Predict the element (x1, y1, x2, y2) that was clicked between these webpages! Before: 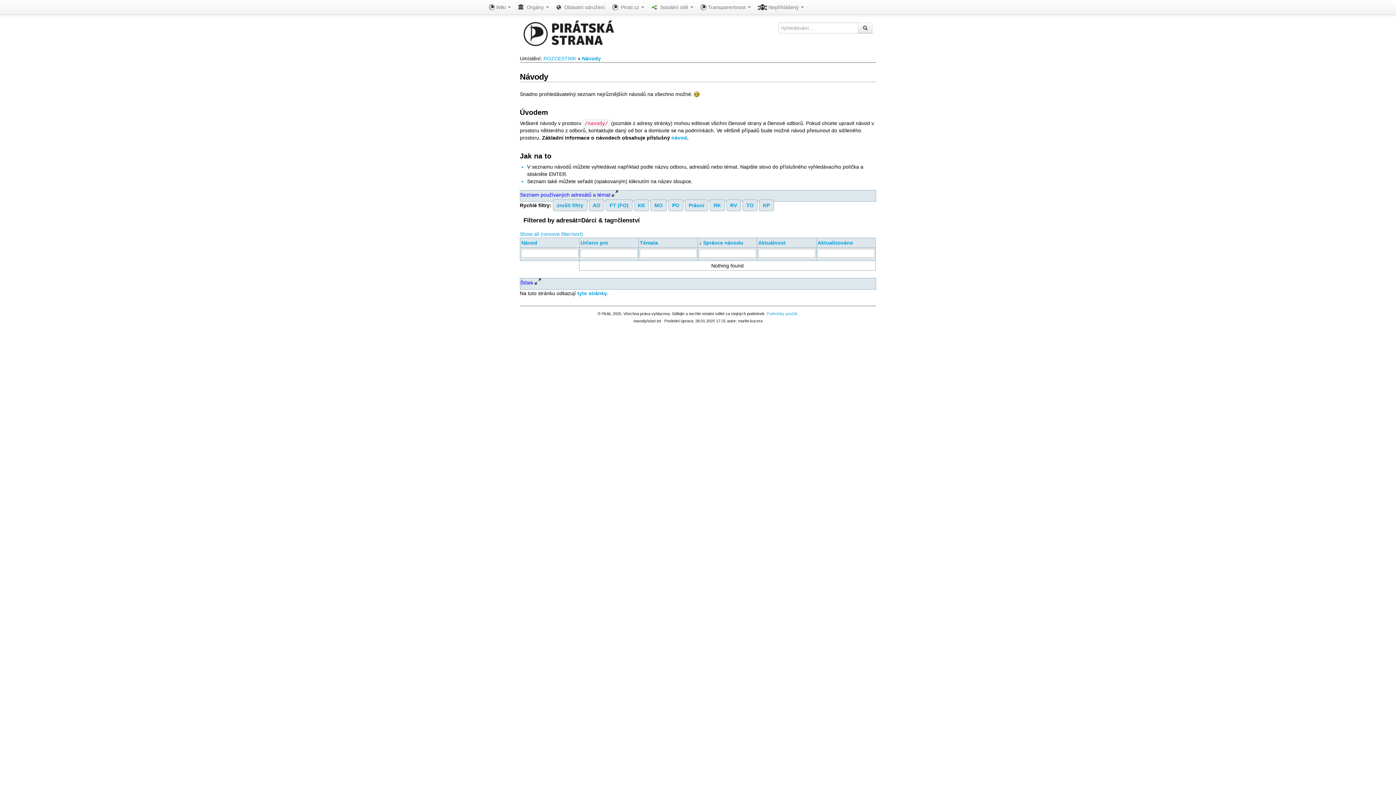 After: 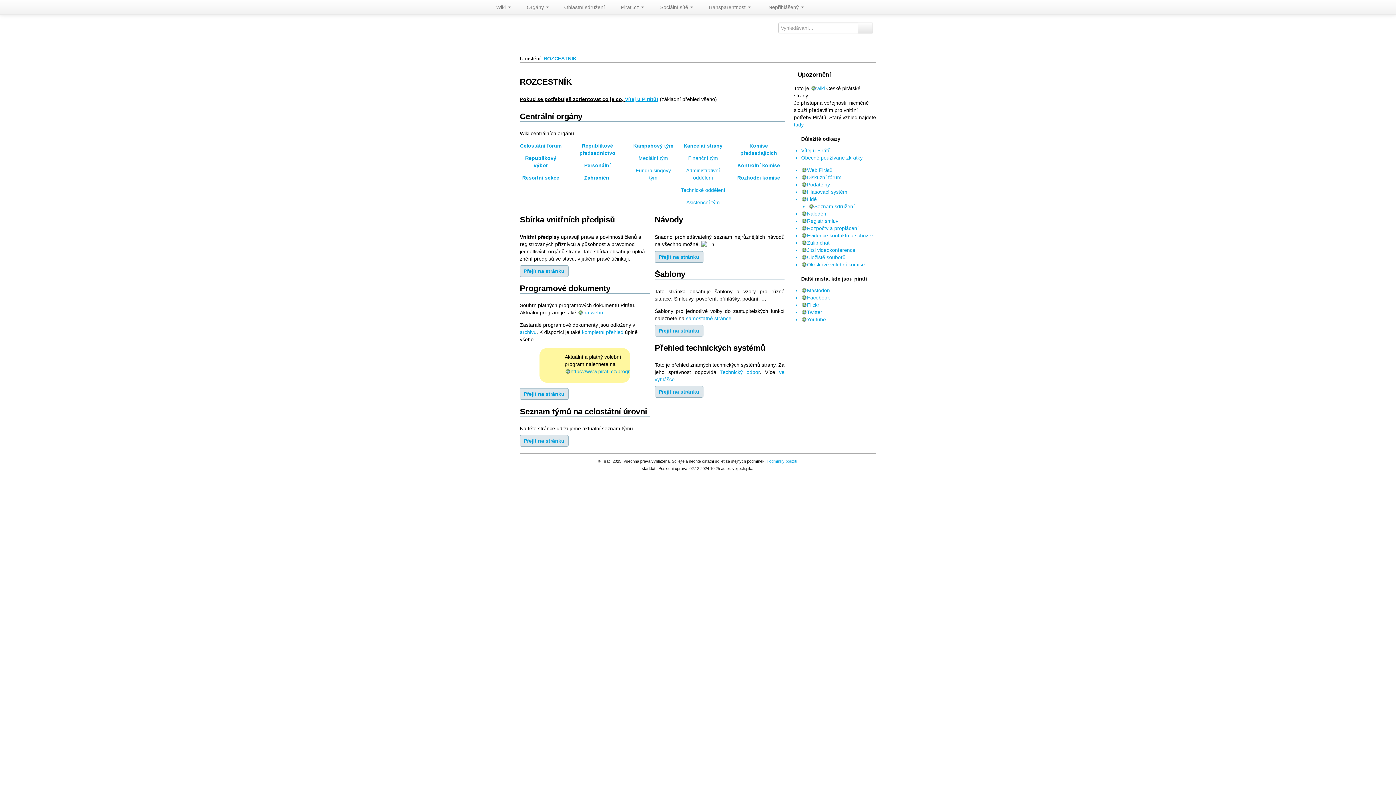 Action: label: ROZCESTNÍK bbox: (543, 55, 576, 61)